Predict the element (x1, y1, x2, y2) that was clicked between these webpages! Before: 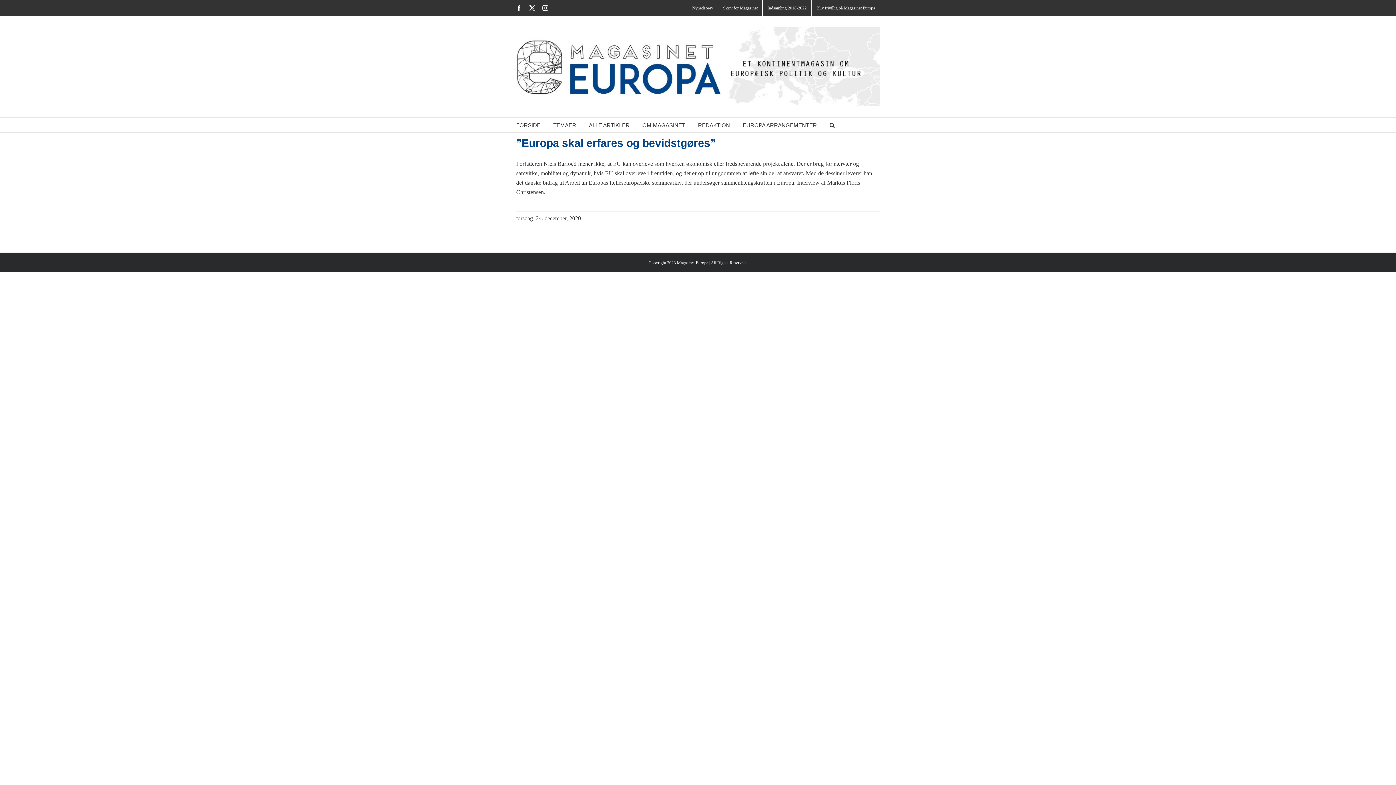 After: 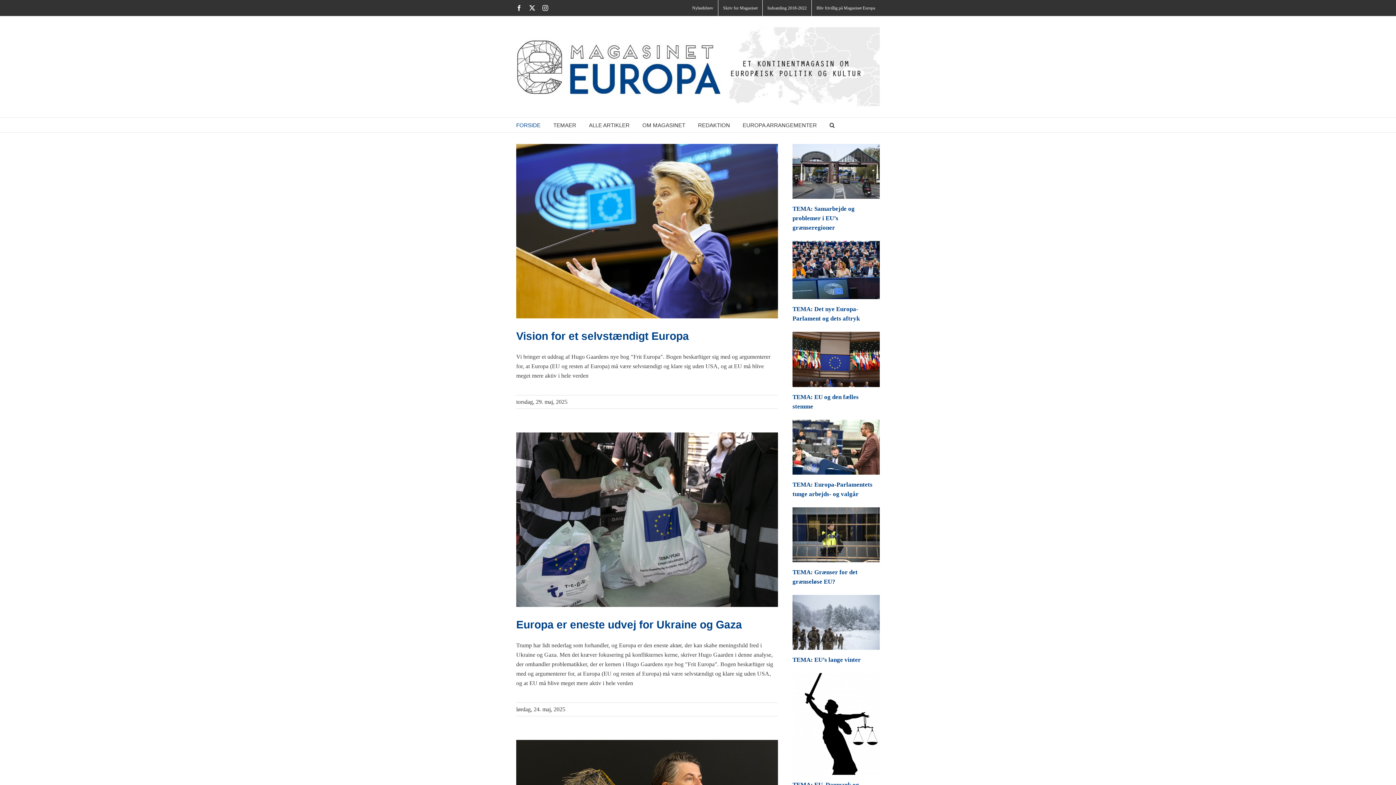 Action: bbox: (516, 27, 880, 106)